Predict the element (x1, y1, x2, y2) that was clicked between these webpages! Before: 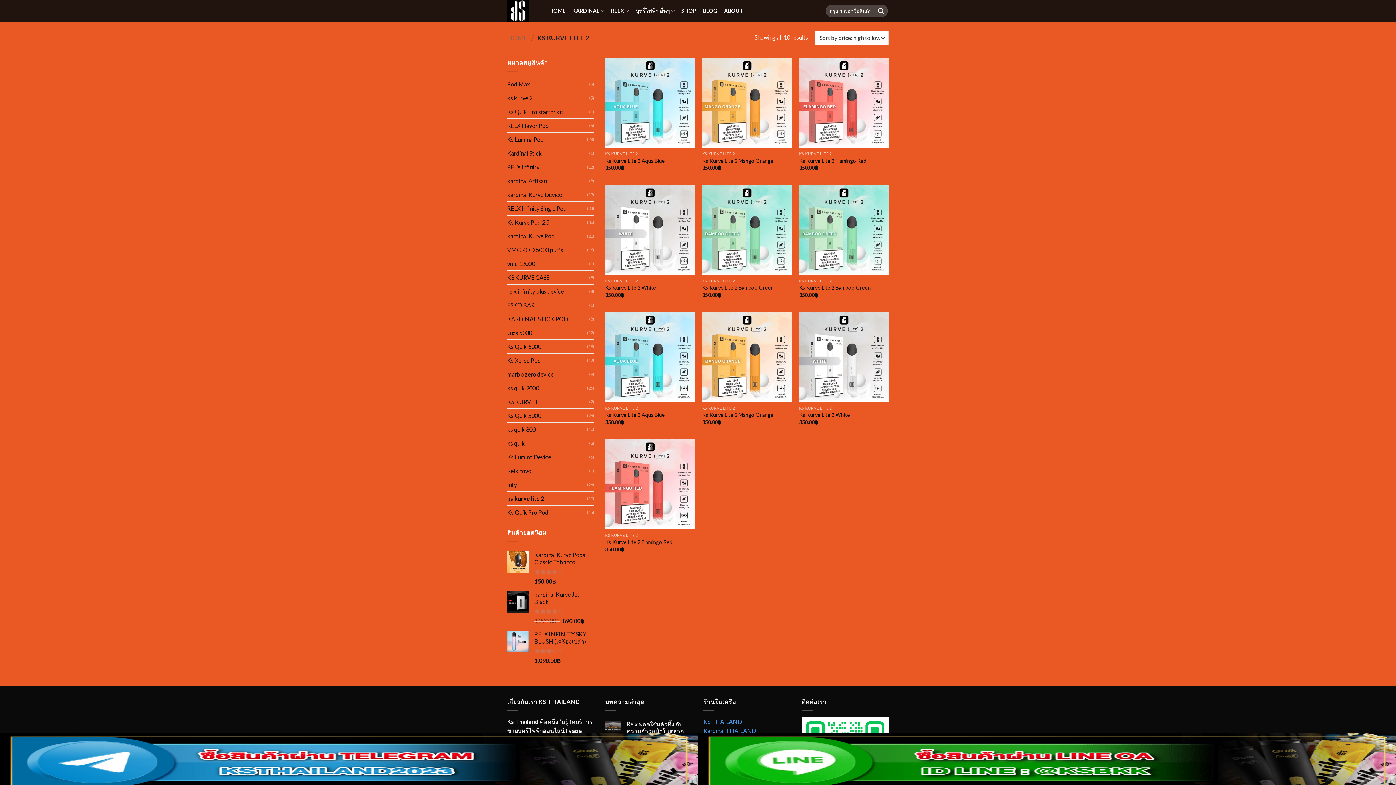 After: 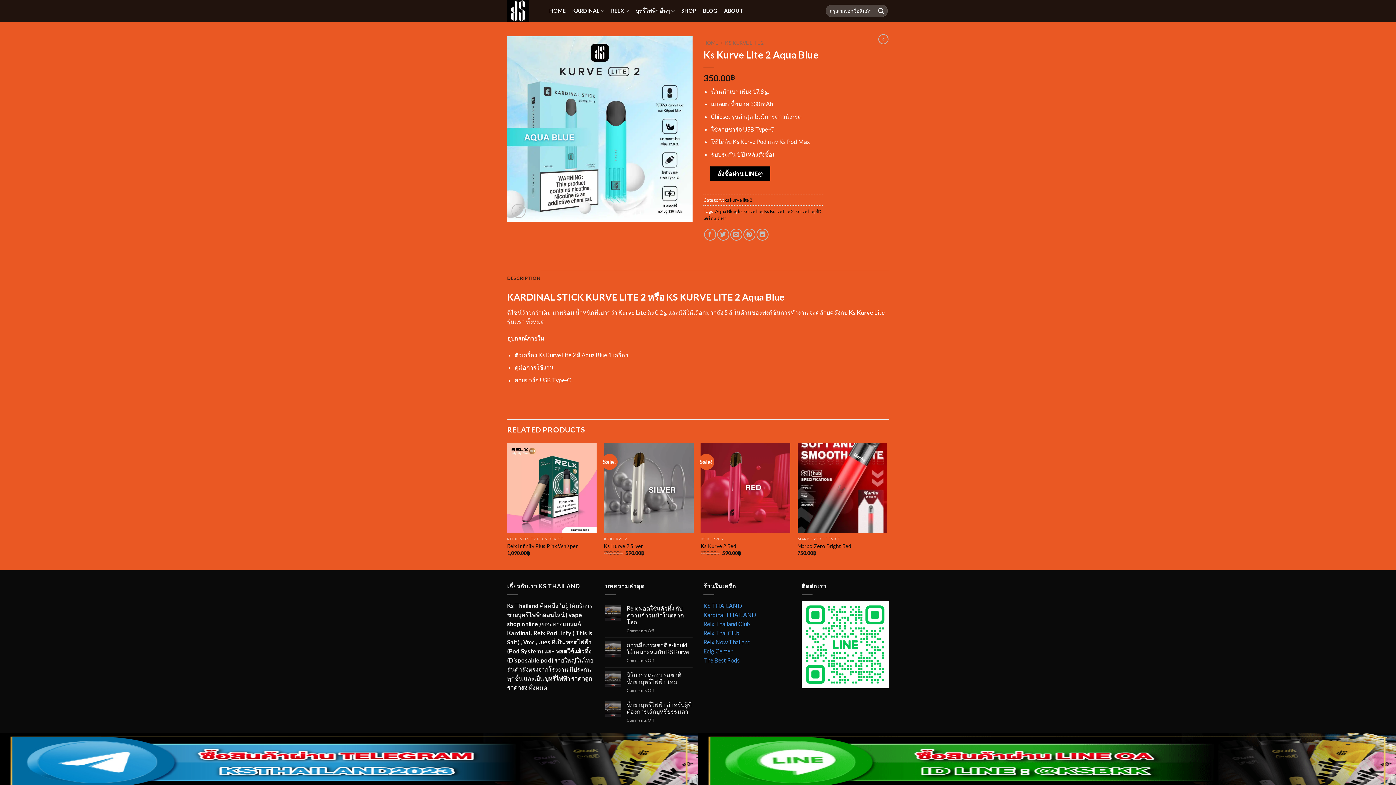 Action: label: Ks Kurve Lite 2 Aqua Blue bbox: (605, 312, 695, 402)